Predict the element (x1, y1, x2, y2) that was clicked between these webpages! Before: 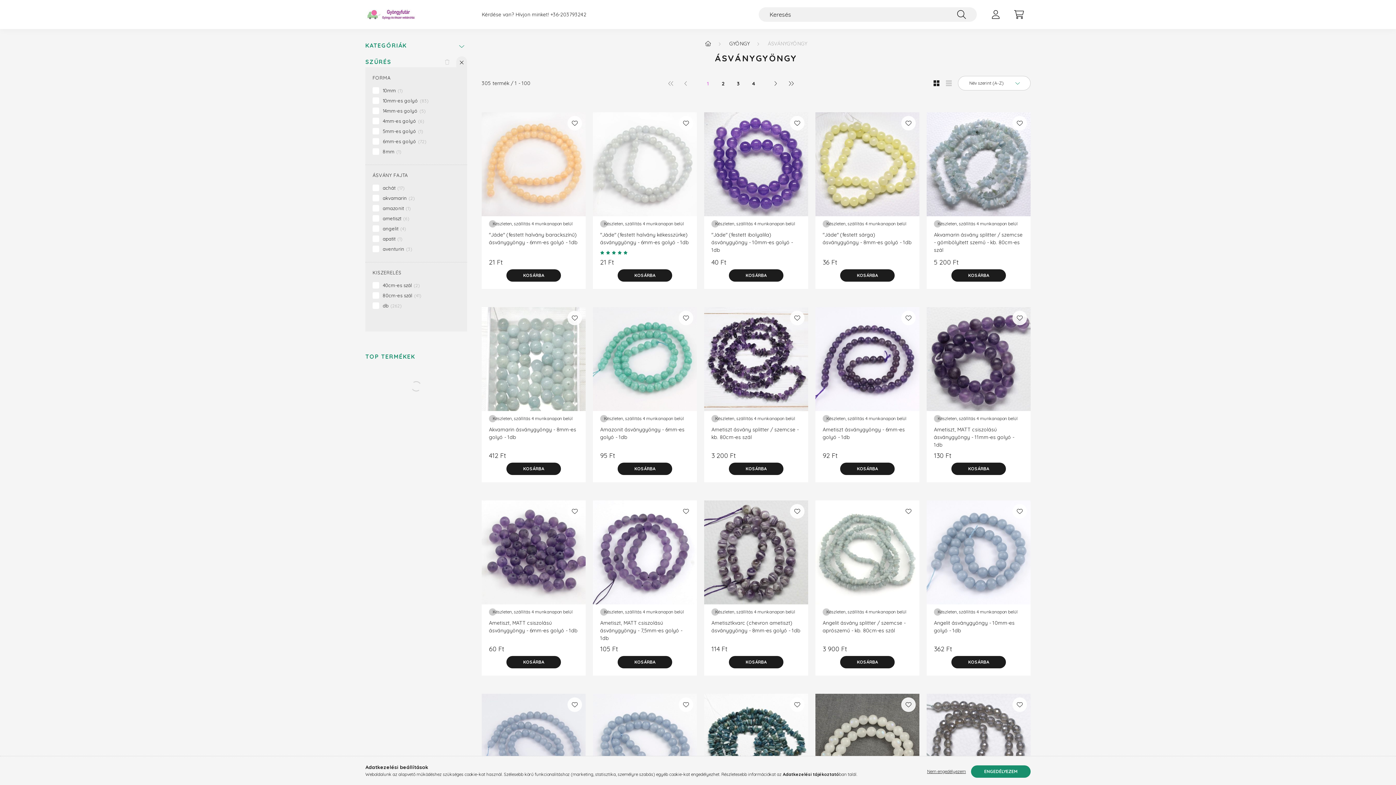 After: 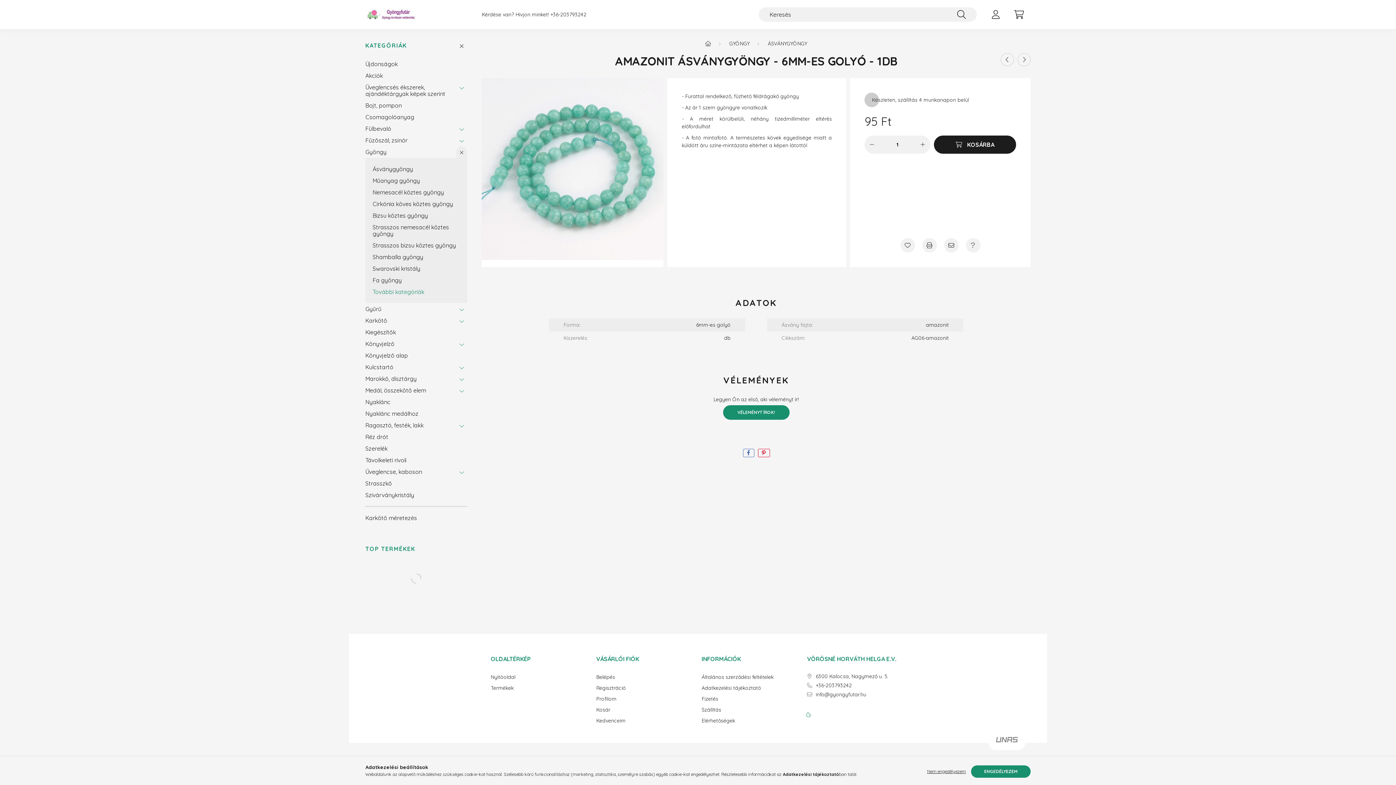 Action: bbox: (600, 426, 689, 441) label: Amazonit ásványgyöngy - 6mm-es golyó - 1db